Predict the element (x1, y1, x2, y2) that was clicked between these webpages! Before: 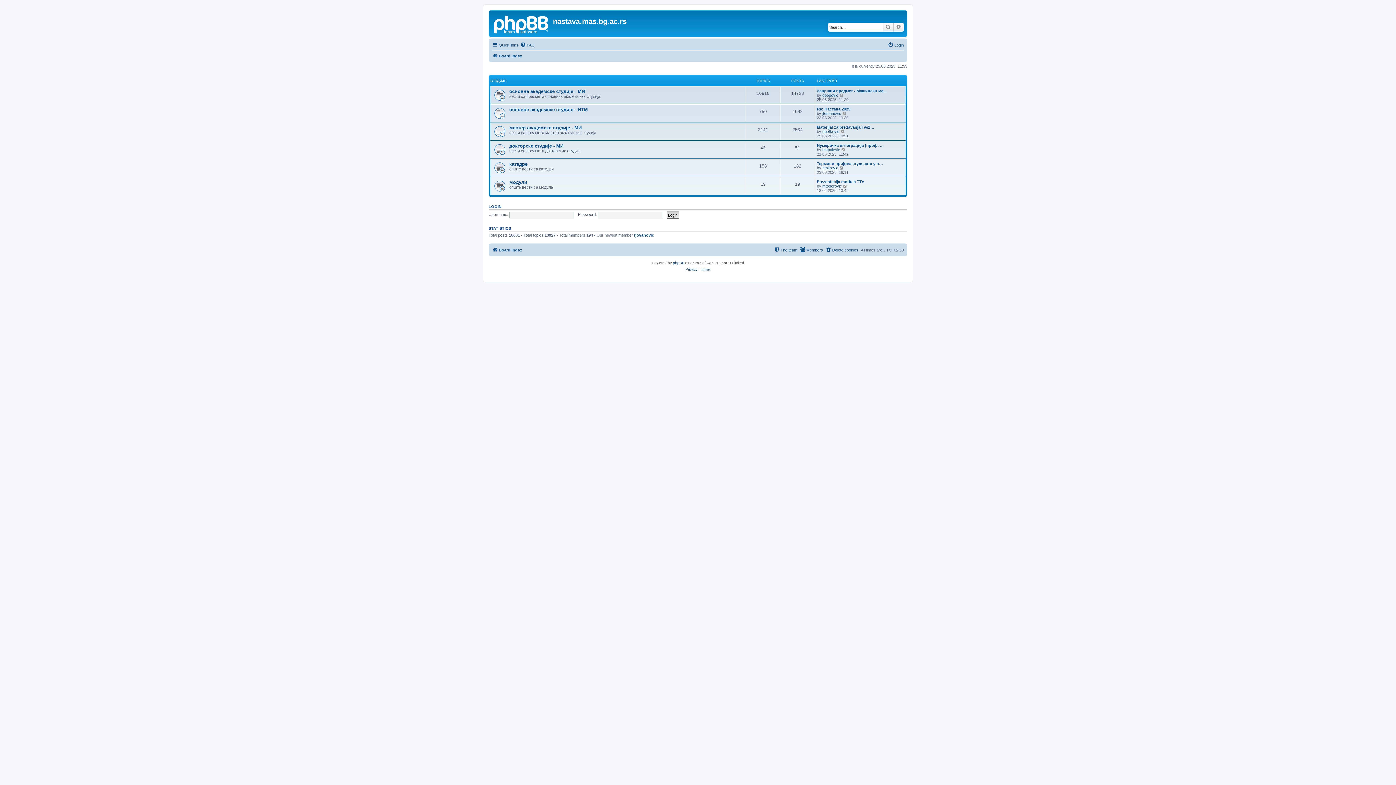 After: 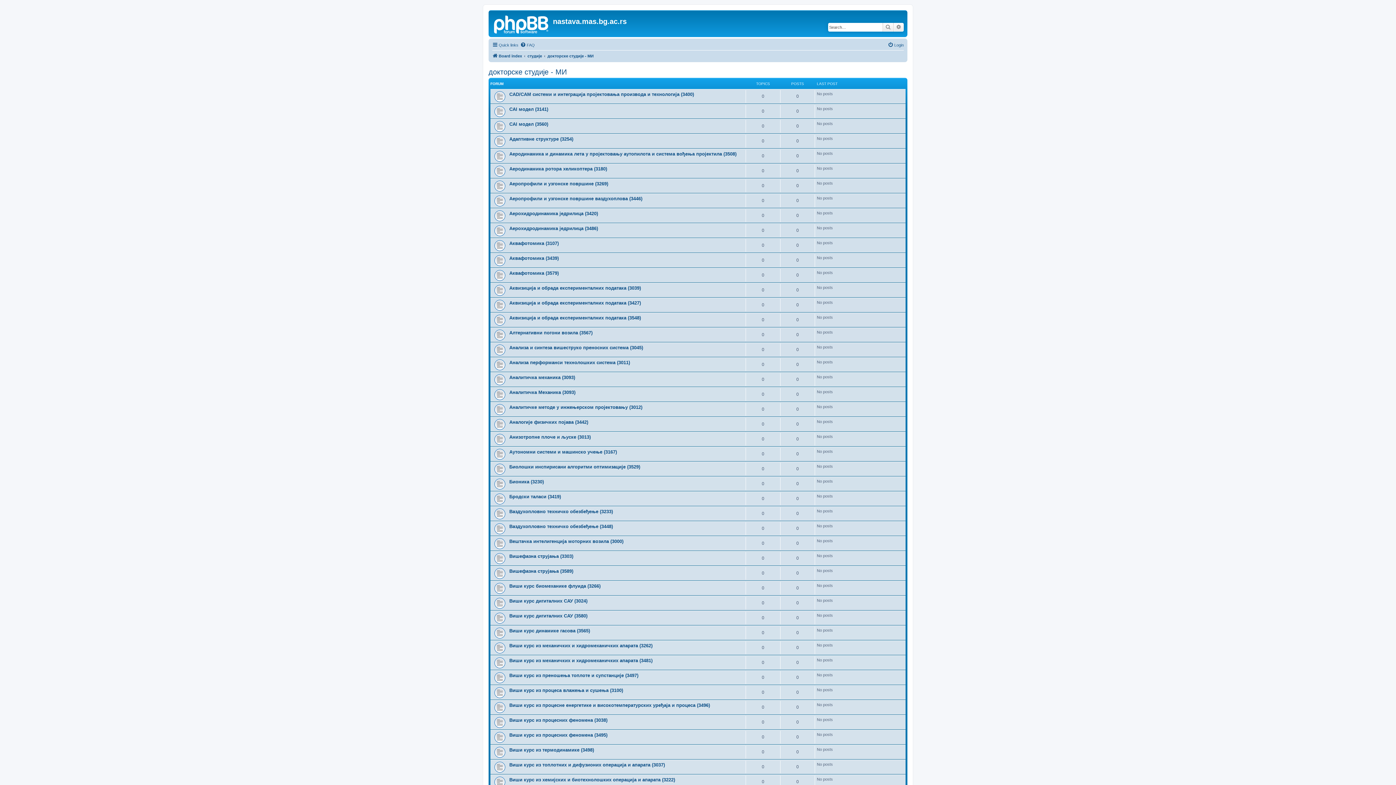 Action: bbox: (509, 143, 563, 148) label: докторске студије - МИ